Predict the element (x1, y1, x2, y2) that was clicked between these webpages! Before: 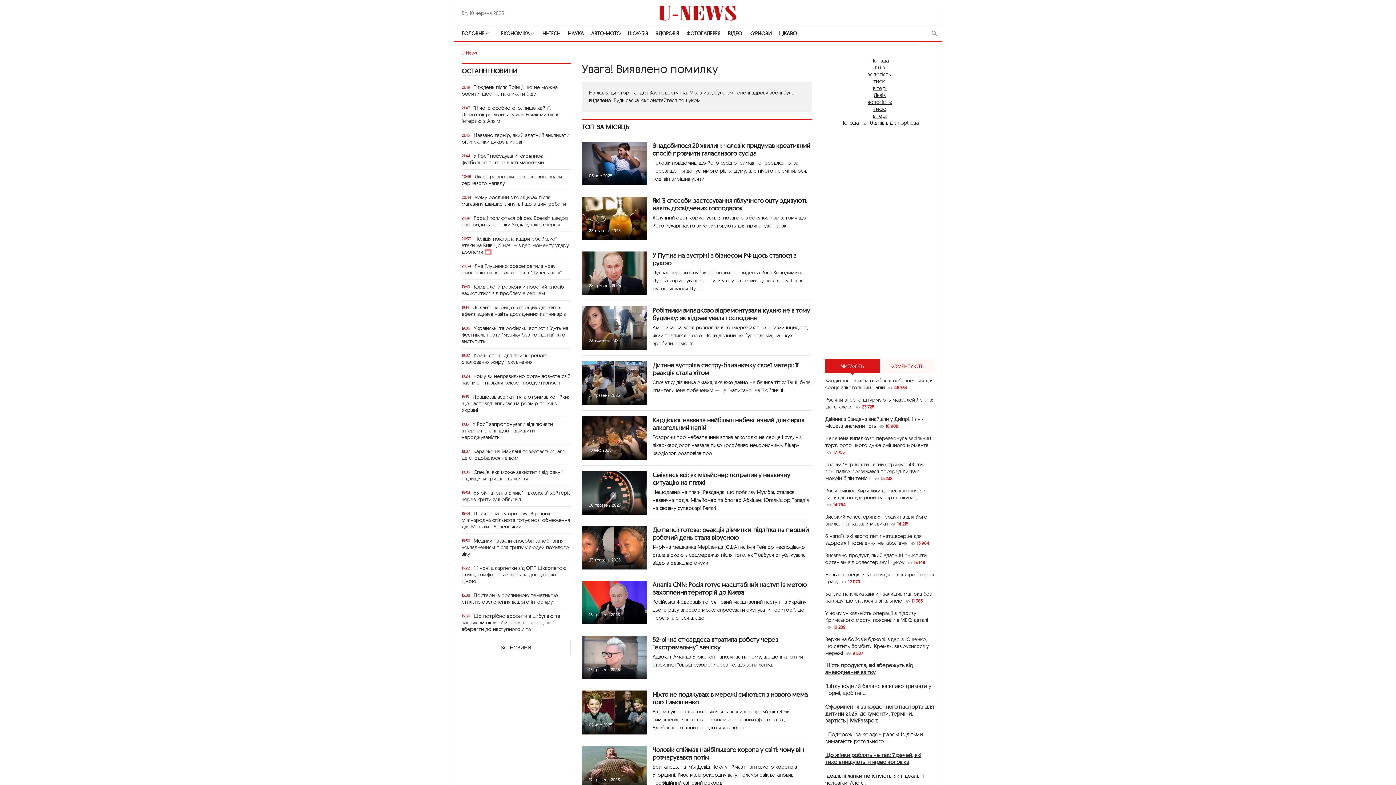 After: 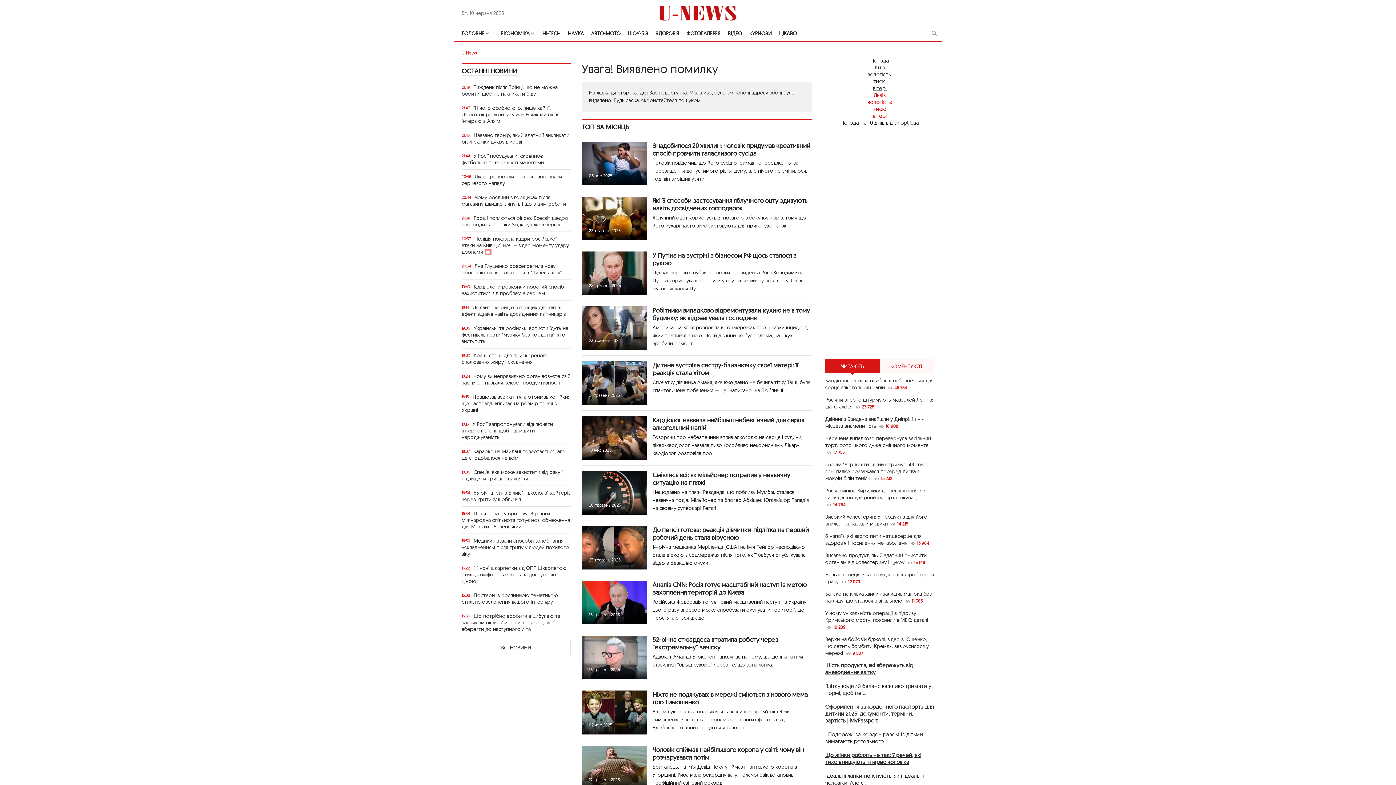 Action: bbox: (825, 91, 934, 119) label: Львів

вологість:

тиск:

вітер: